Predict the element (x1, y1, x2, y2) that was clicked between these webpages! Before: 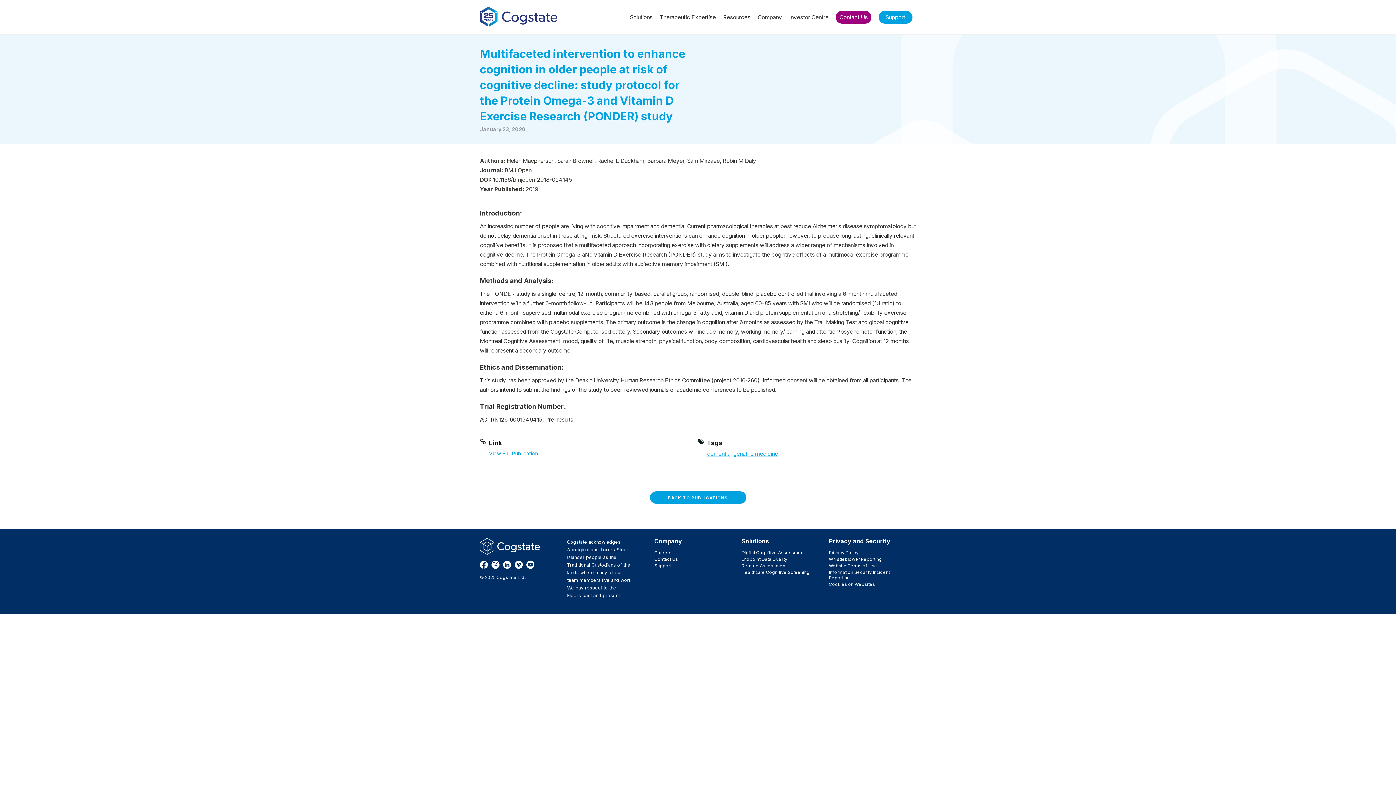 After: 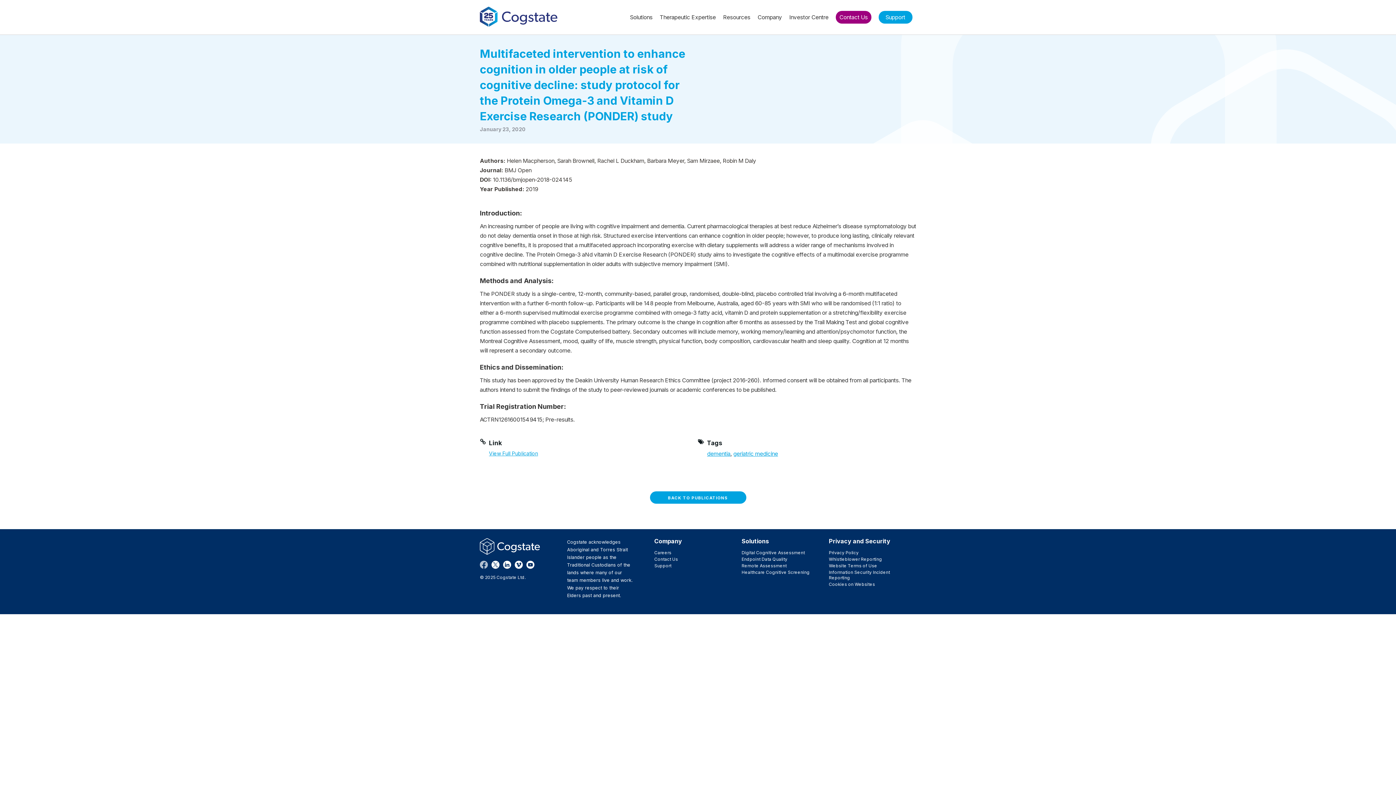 Action: bbox: (480, 560, 488, 568) label: Facebook